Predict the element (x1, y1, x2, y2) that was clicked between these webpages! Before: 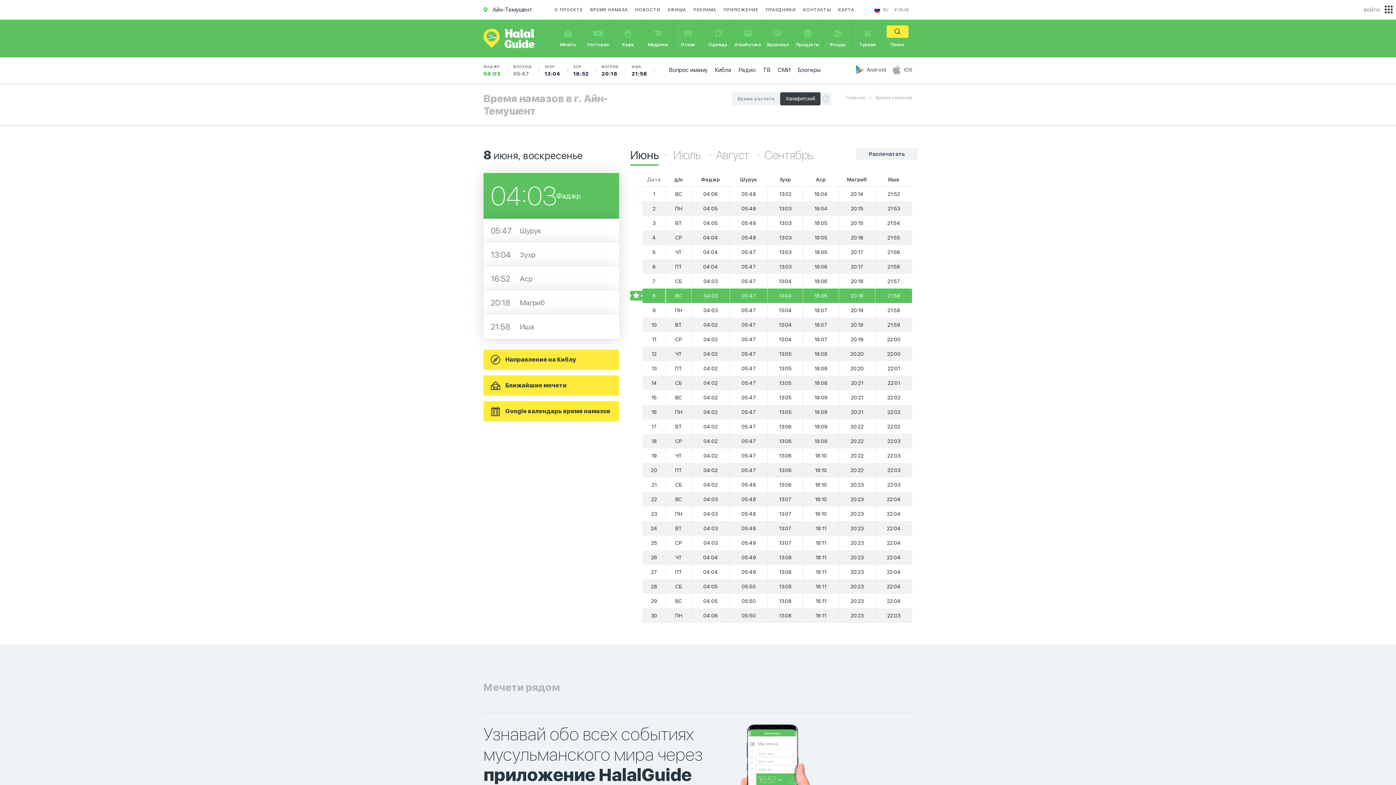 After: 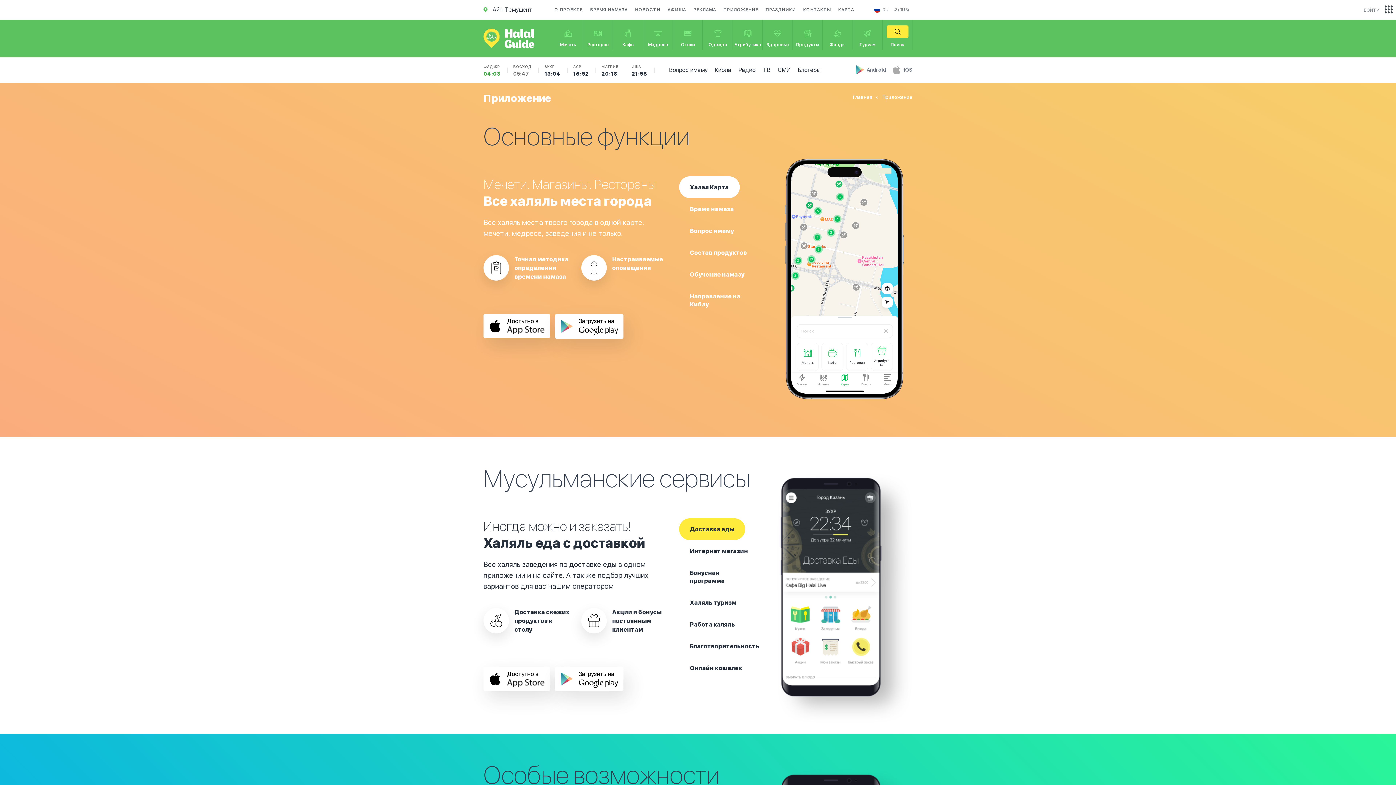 Action: bbox: (723, 5, 758, 14) label: ПРИЛОЖЕНИЕ